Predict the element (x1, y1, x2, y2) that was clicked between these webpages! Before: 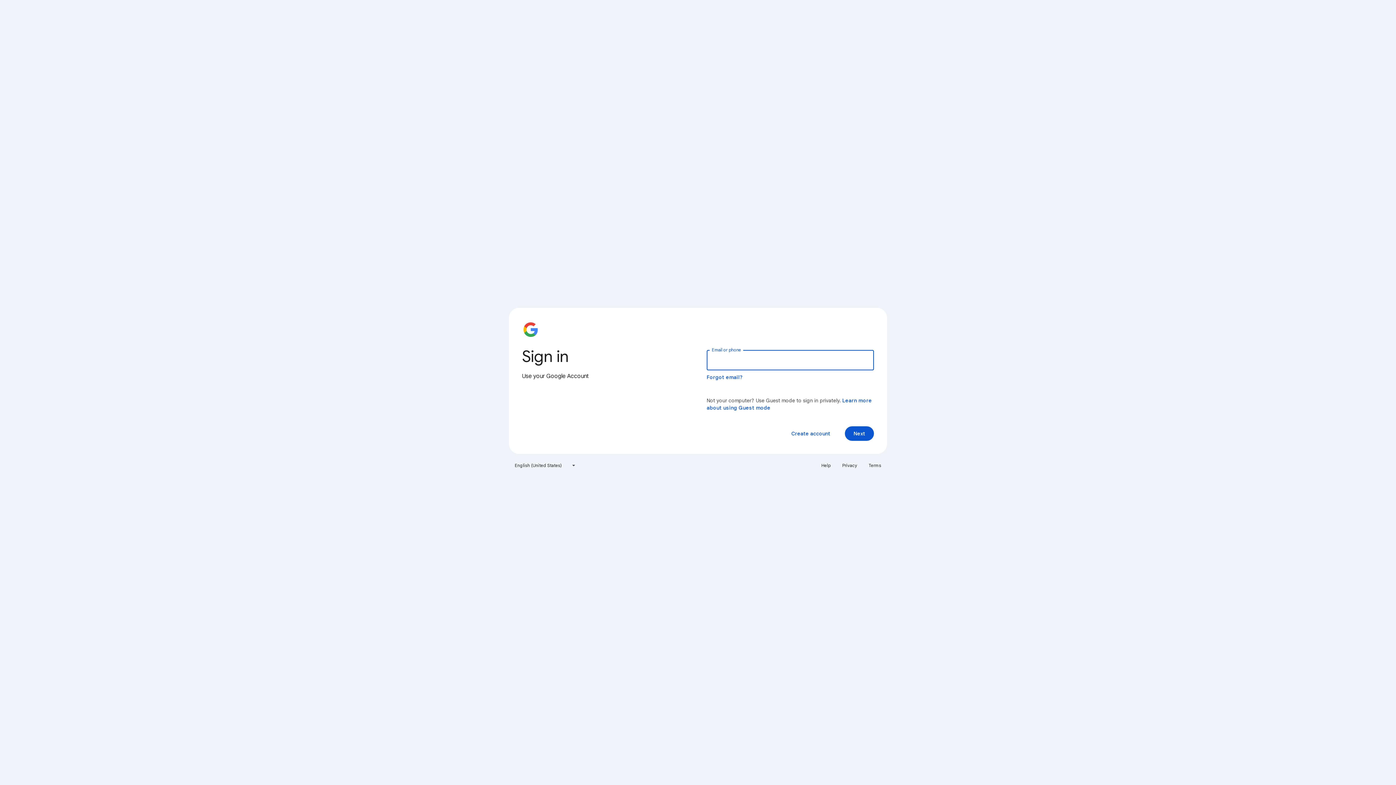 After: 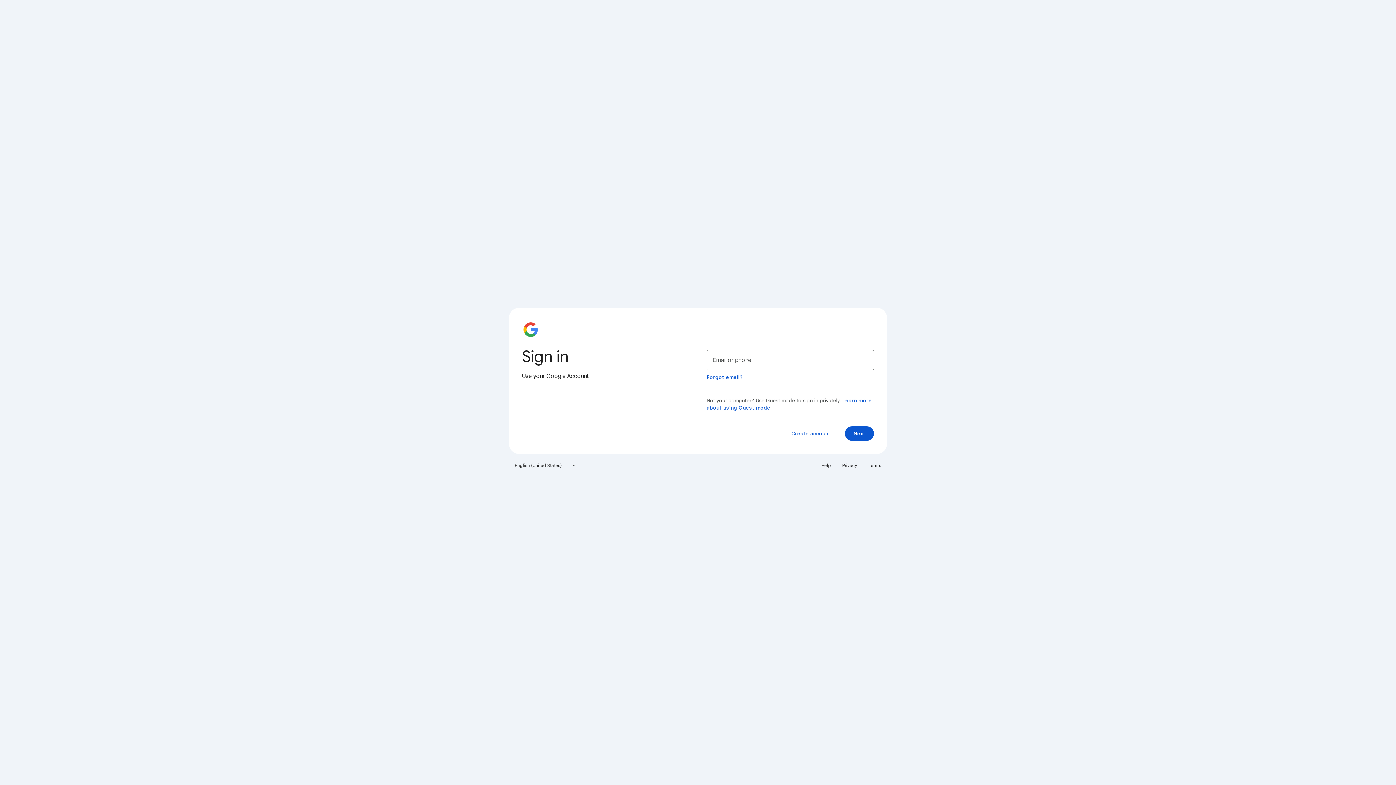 Action: label: Privacy bbox: (838, 460, 861, 471)